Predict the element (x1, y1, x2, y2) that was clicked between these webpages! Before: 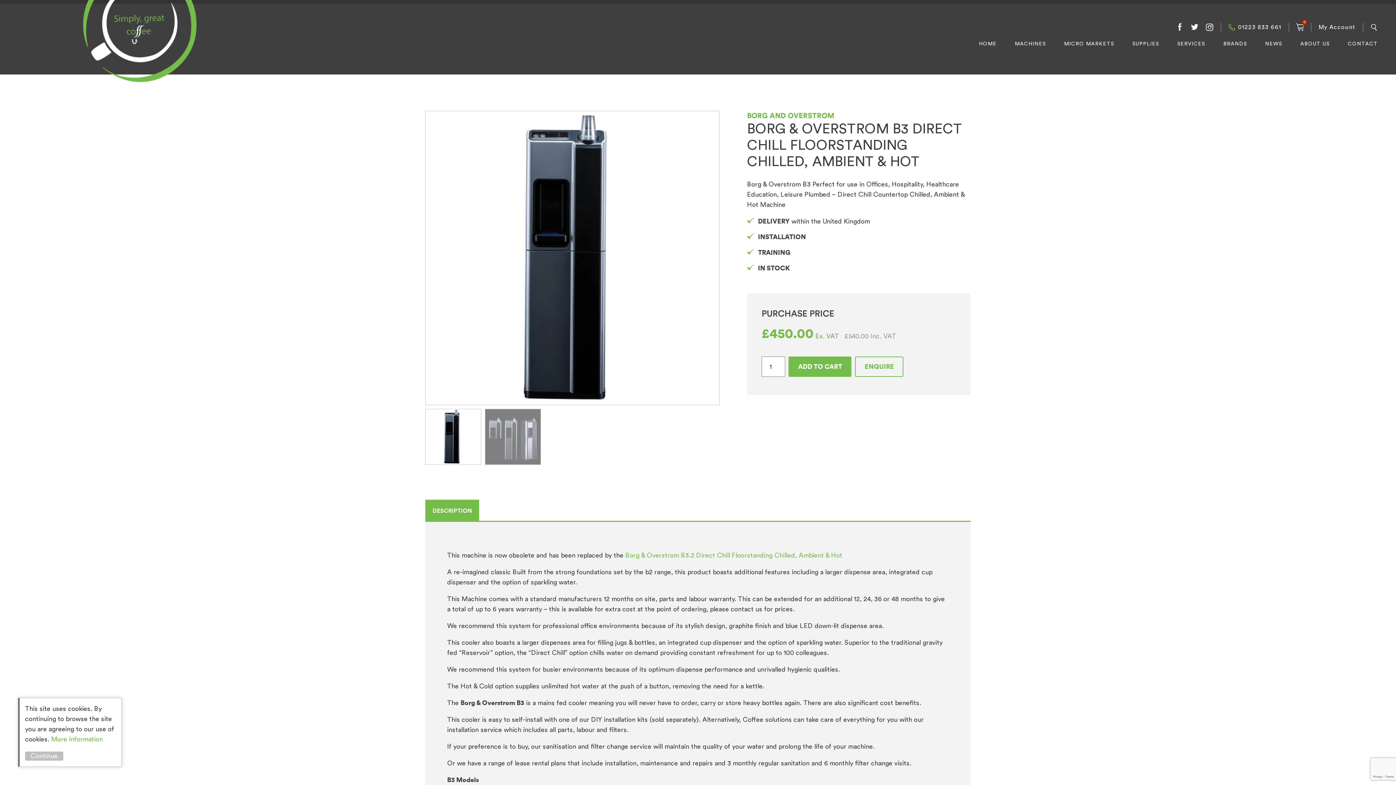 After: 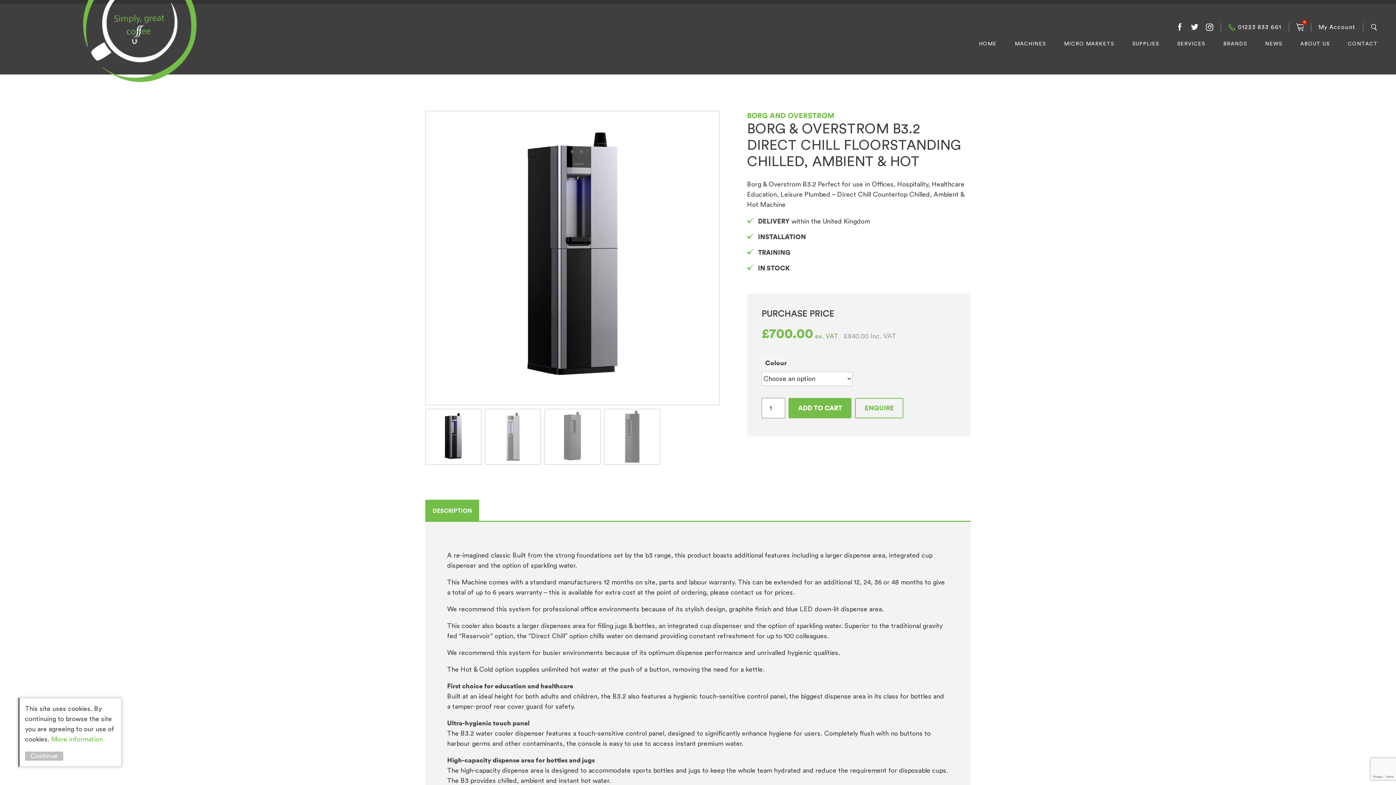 Action: bbox: (625, 552, 842, 558) label: Borg & Overstrom B3.2 Direct Chill Floorstanding Chilled, Ambient & Hot